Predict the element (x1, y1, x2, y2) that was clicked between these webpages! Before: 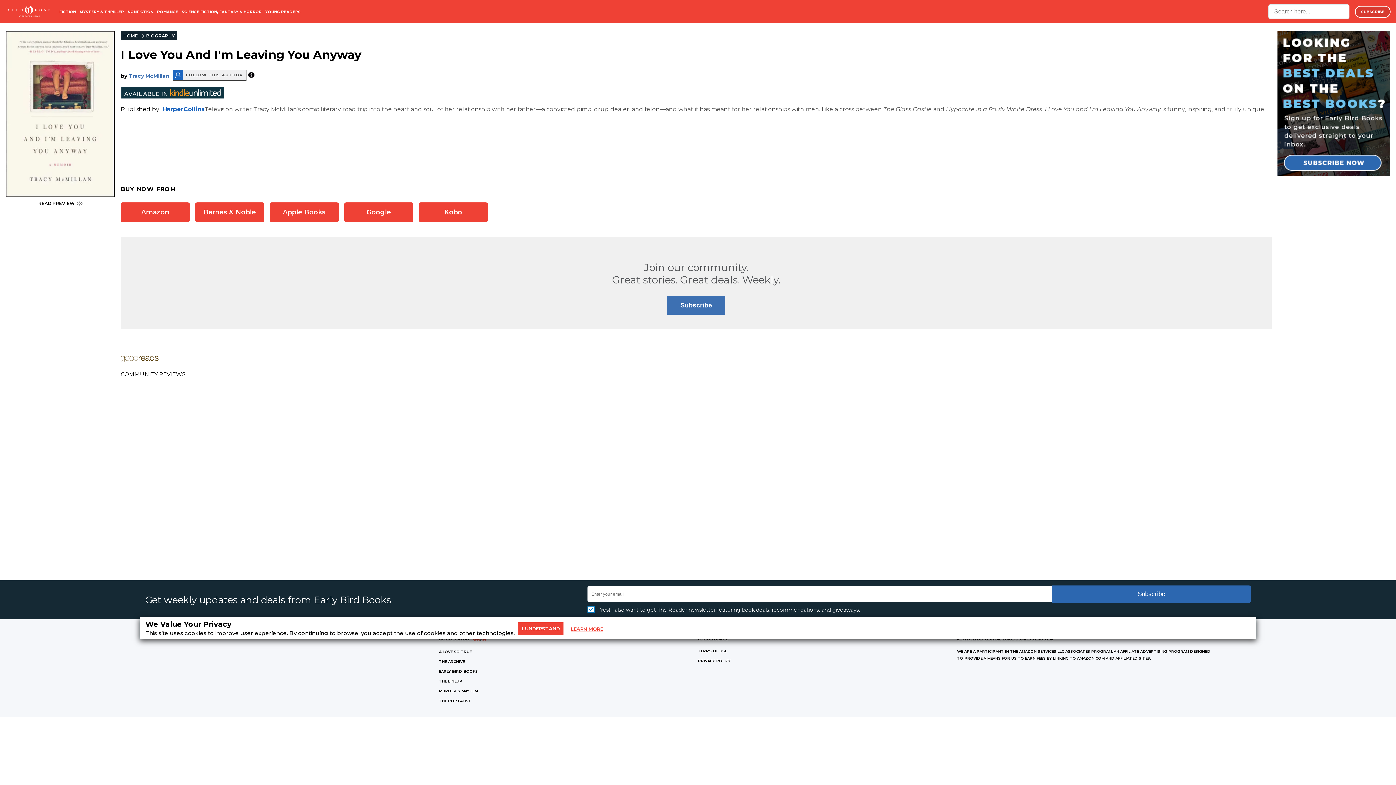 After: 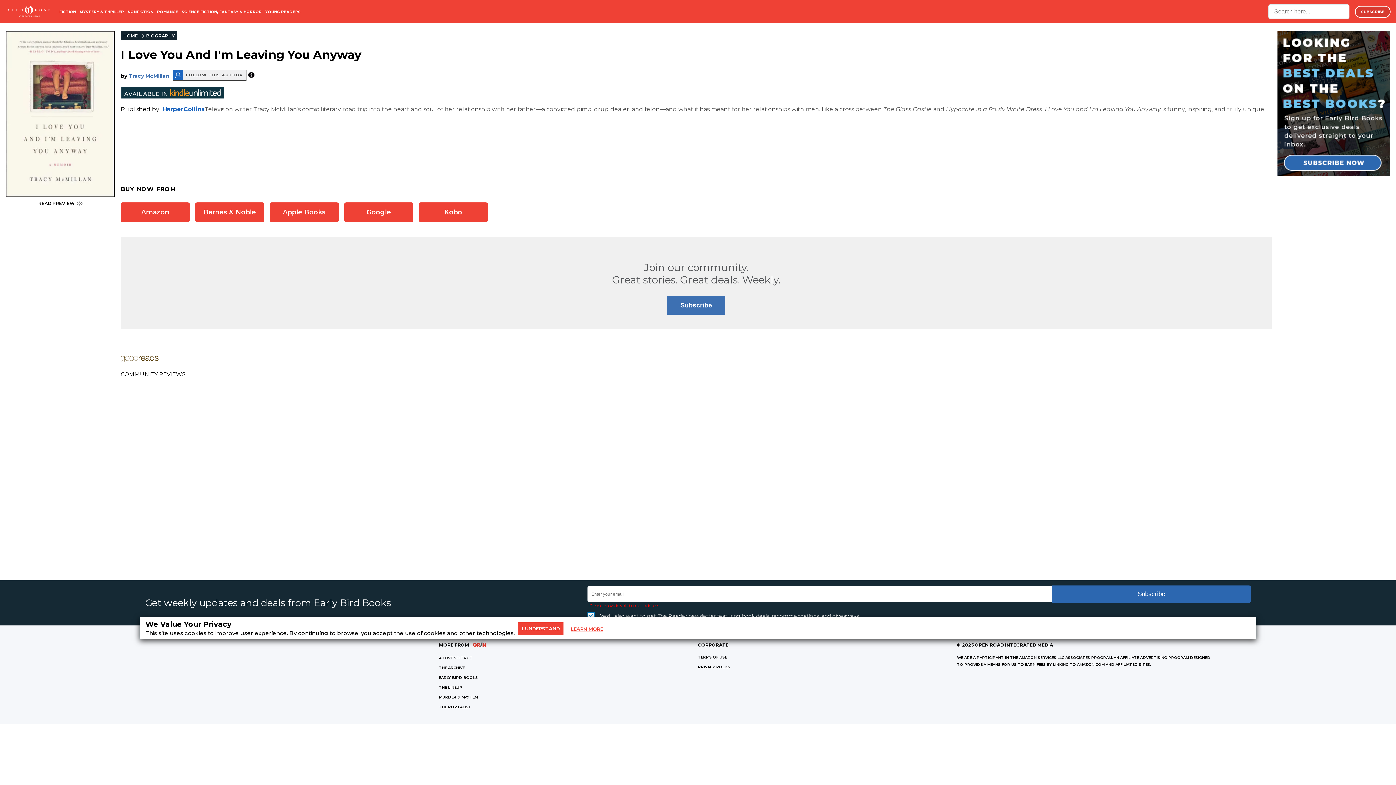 Action: label: Subscribe bbox: (1052, 585, 1251, 603)